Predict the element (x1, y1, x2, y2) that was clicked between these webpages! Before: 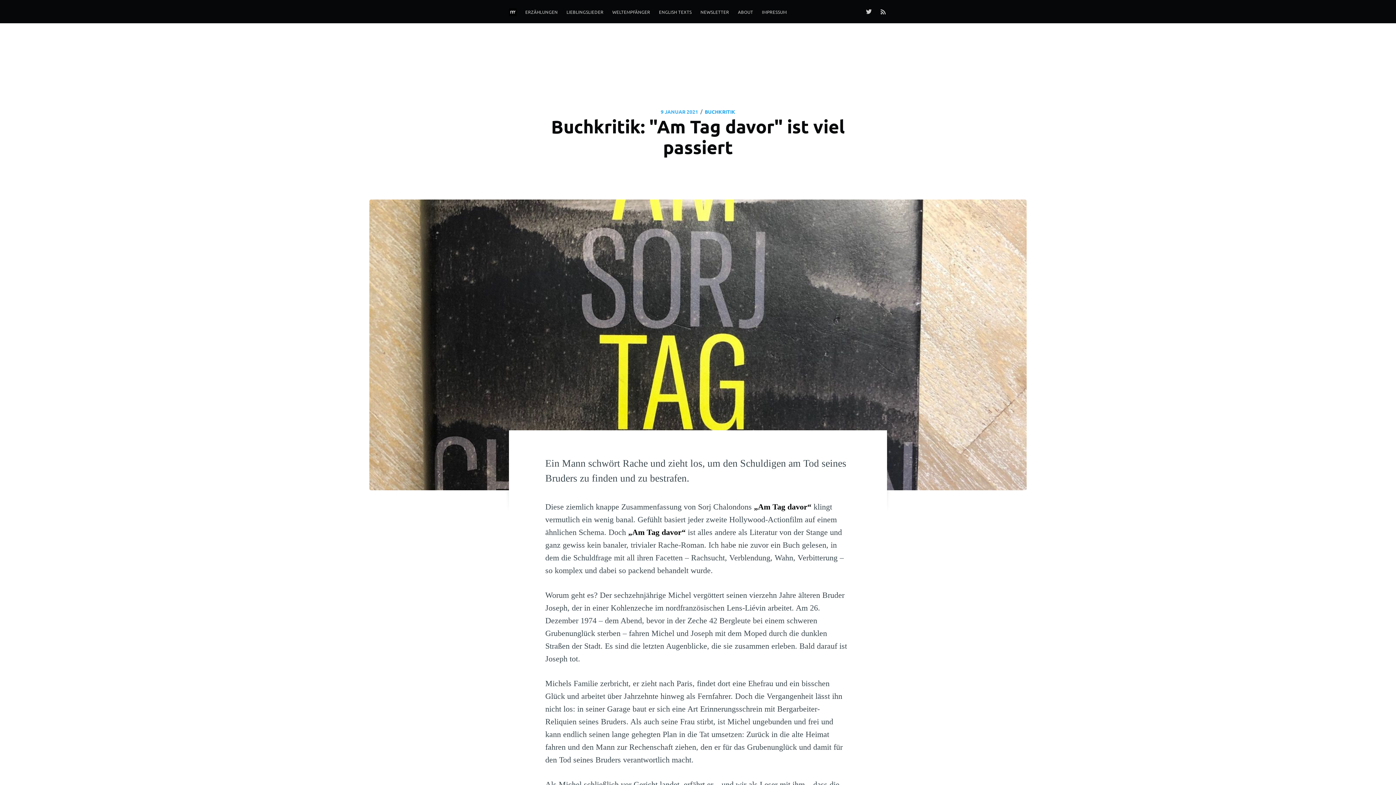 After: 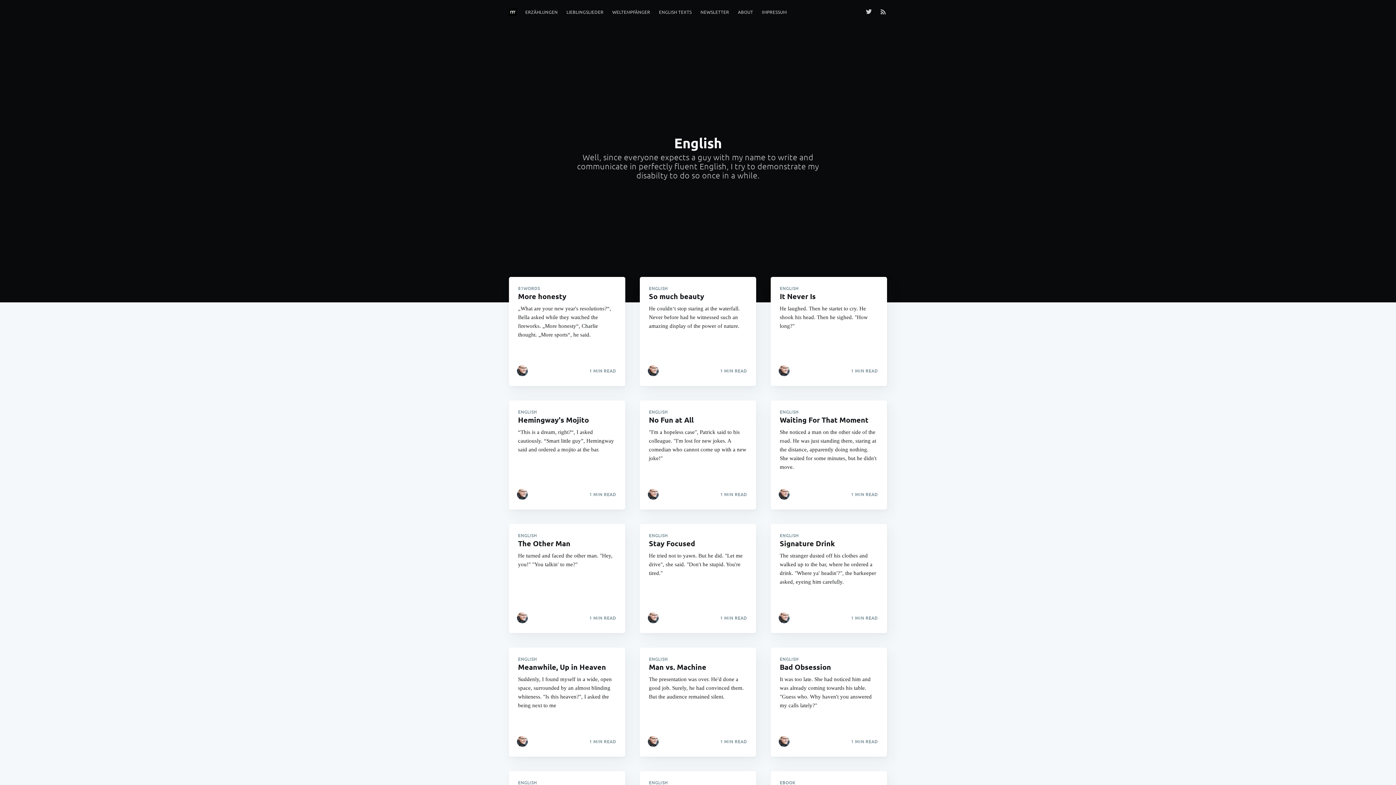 Action: bbox: (654, 5, 696, 19) label: ENGLISH TEXTS